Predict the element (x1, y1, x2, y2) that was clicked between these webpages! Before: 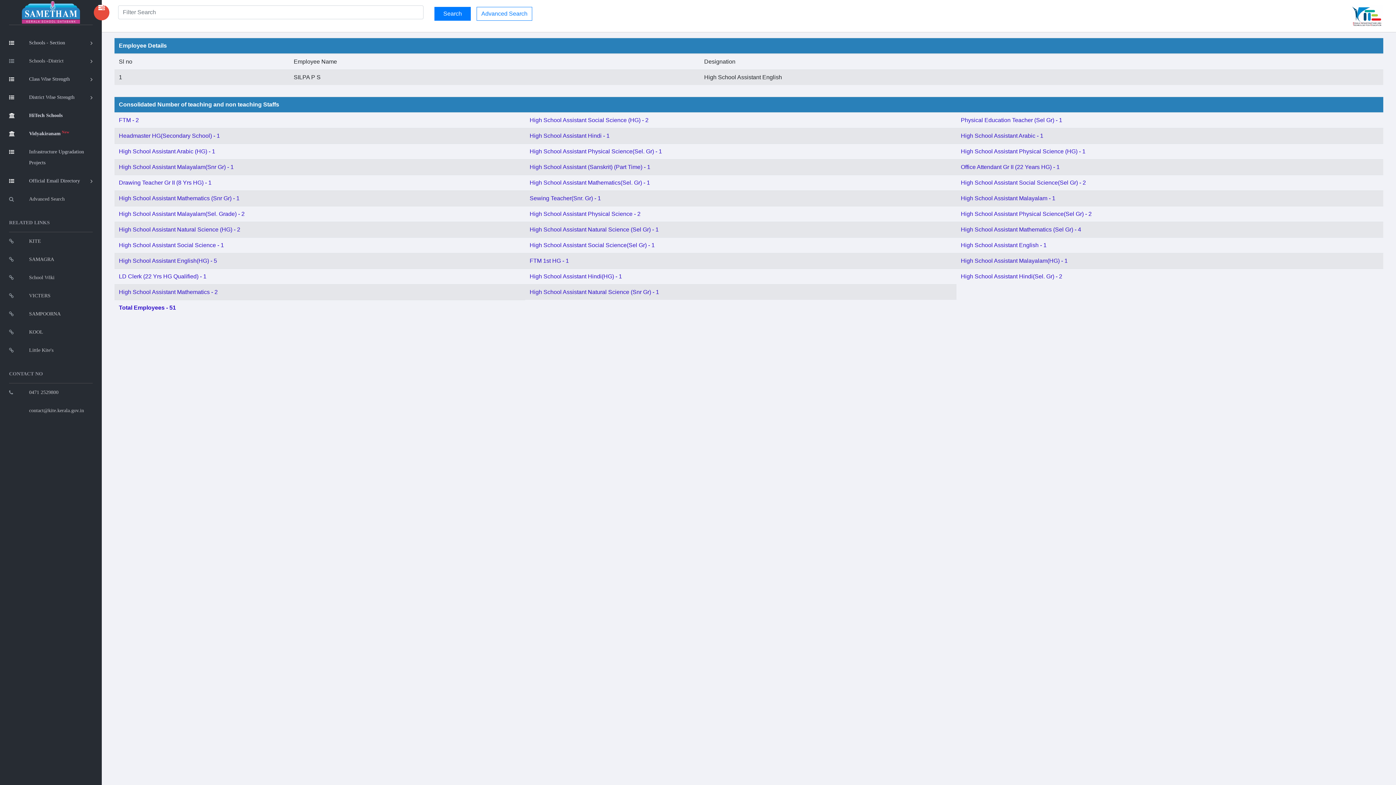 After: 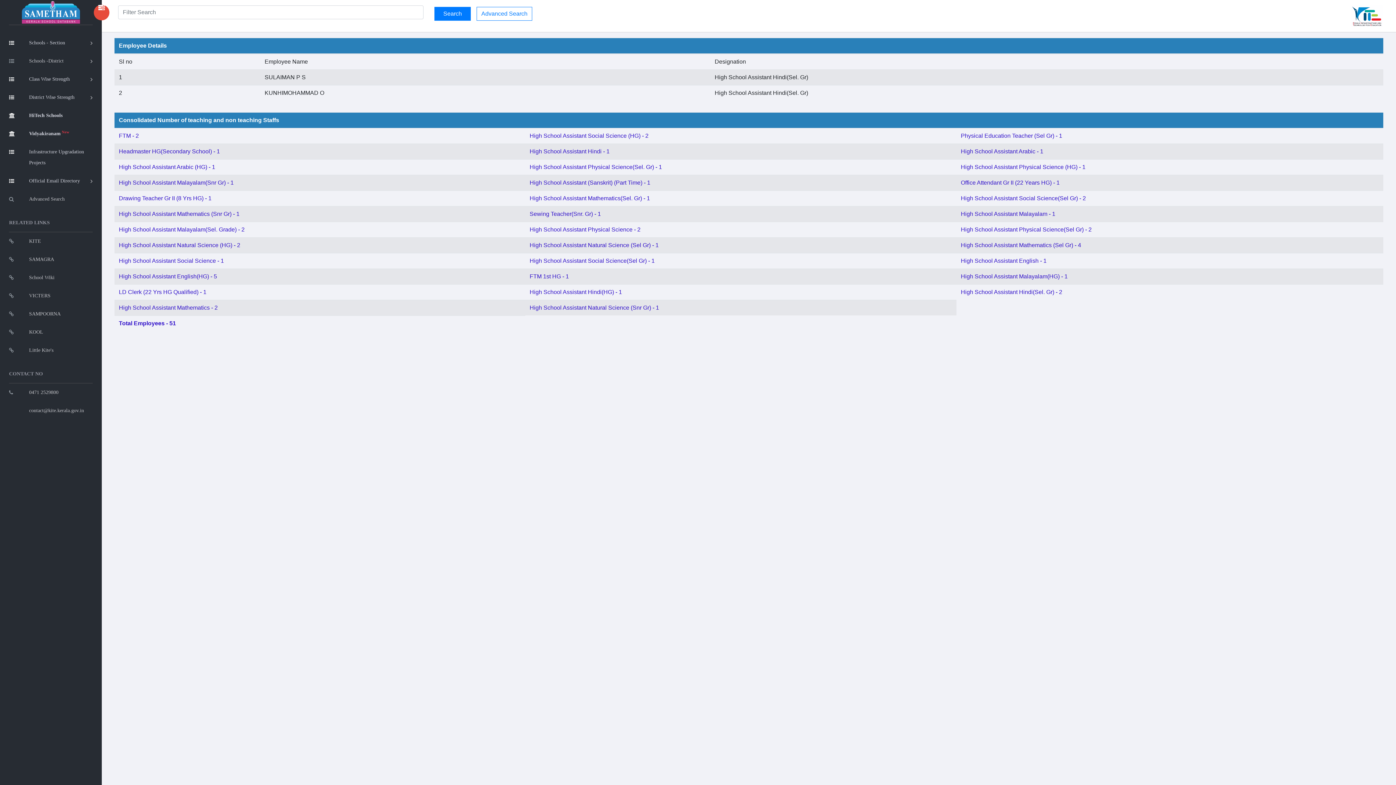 Action: label: High School Assistant Hindi(Sel. Gr) - 2 bbox: (961, 273, 1062, 279)